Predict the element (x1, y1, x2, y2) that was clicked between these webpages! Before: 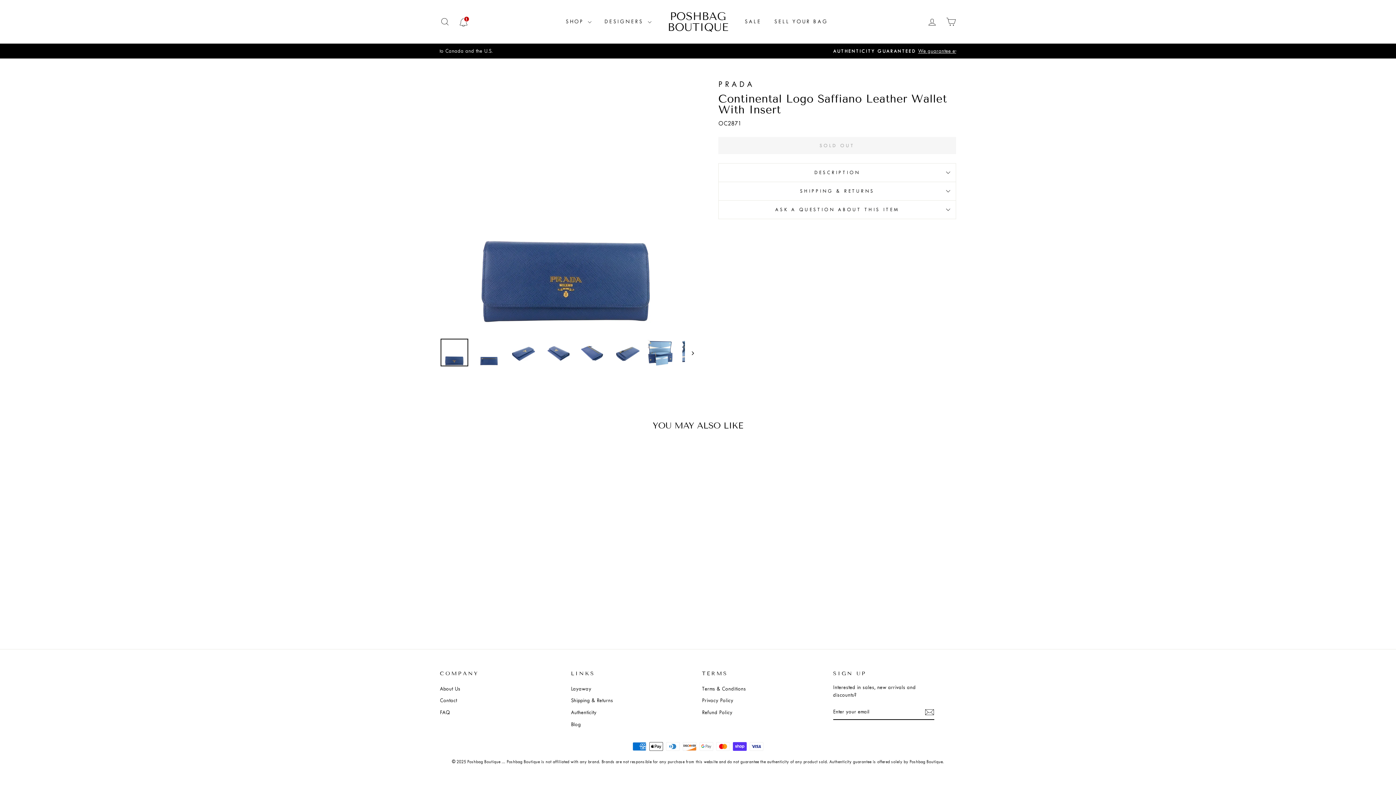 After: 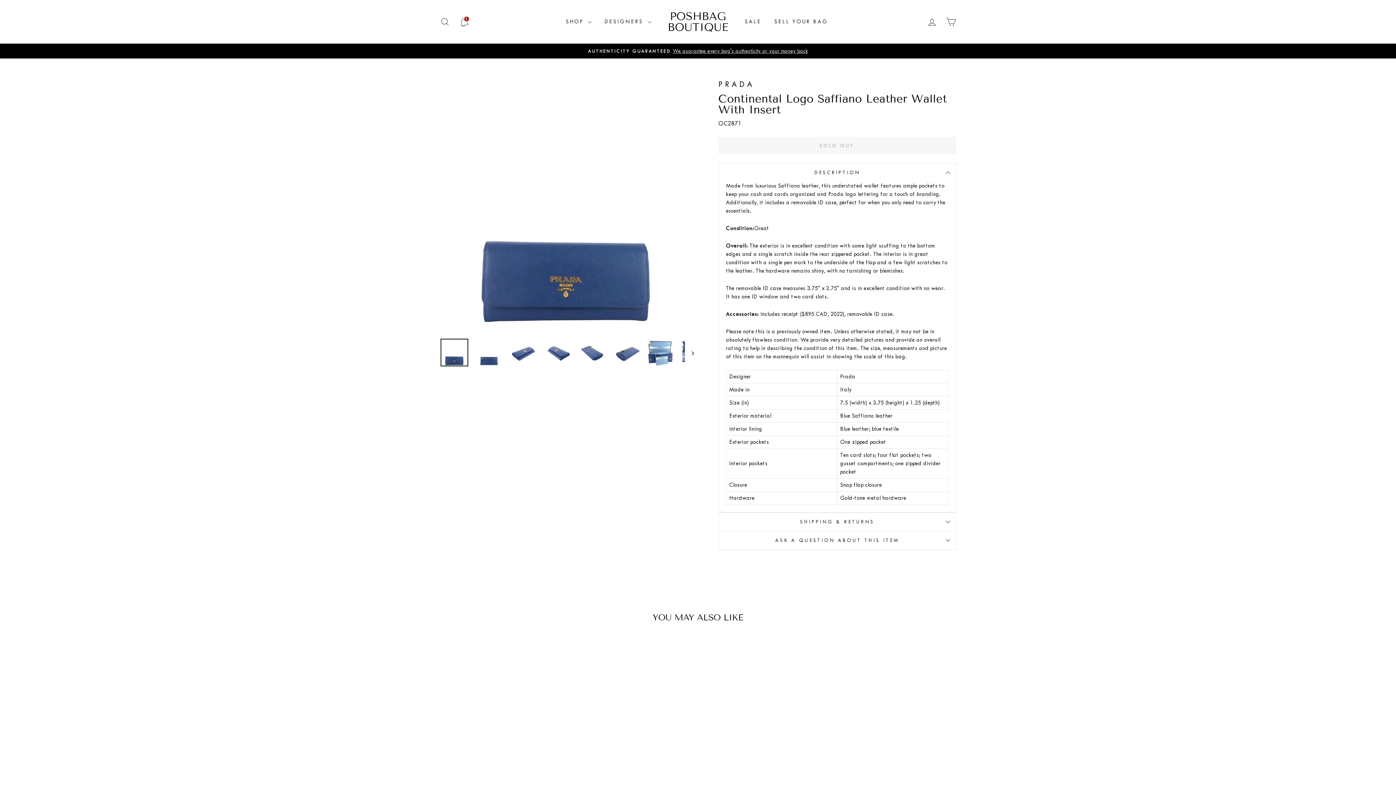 Action: label: DESCRIPTION bbox: (718, 163, 956, 181)